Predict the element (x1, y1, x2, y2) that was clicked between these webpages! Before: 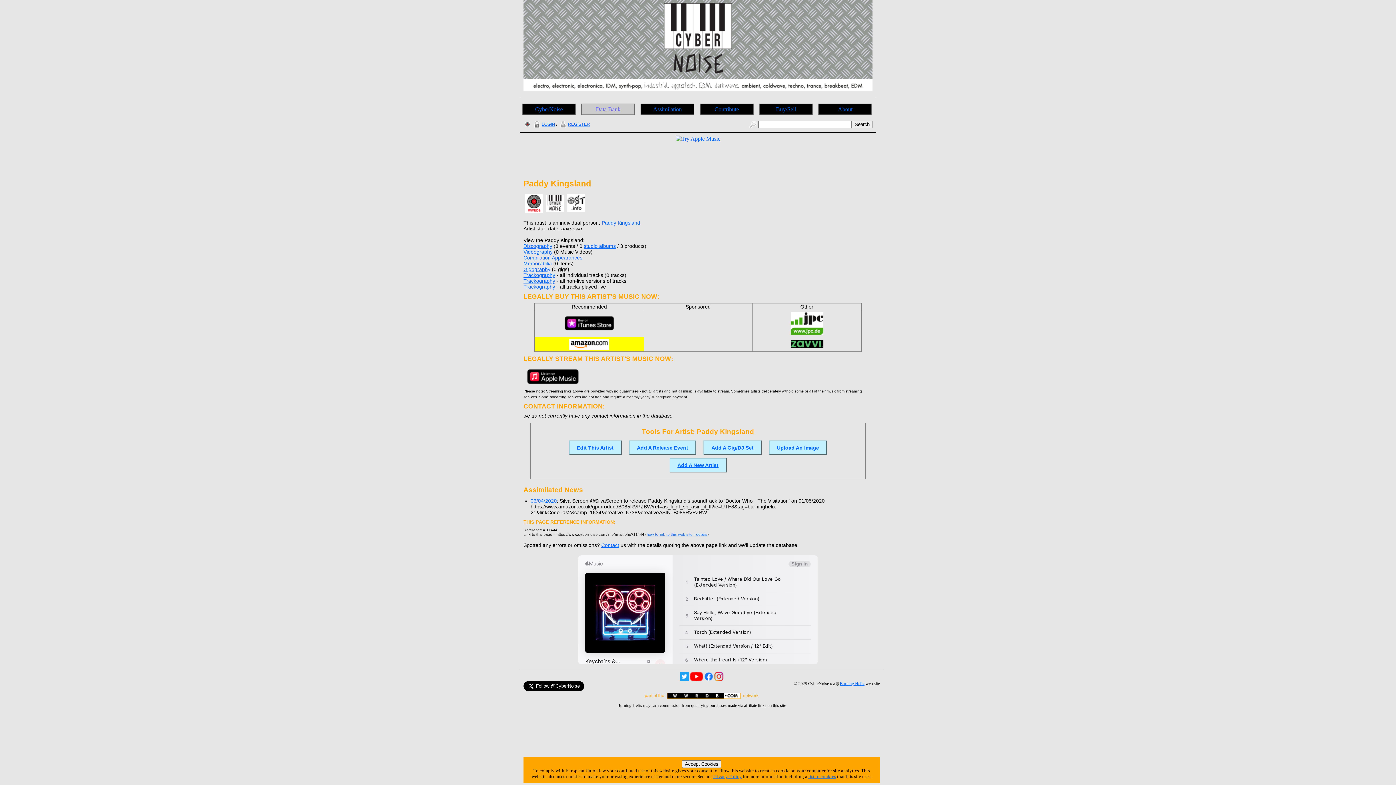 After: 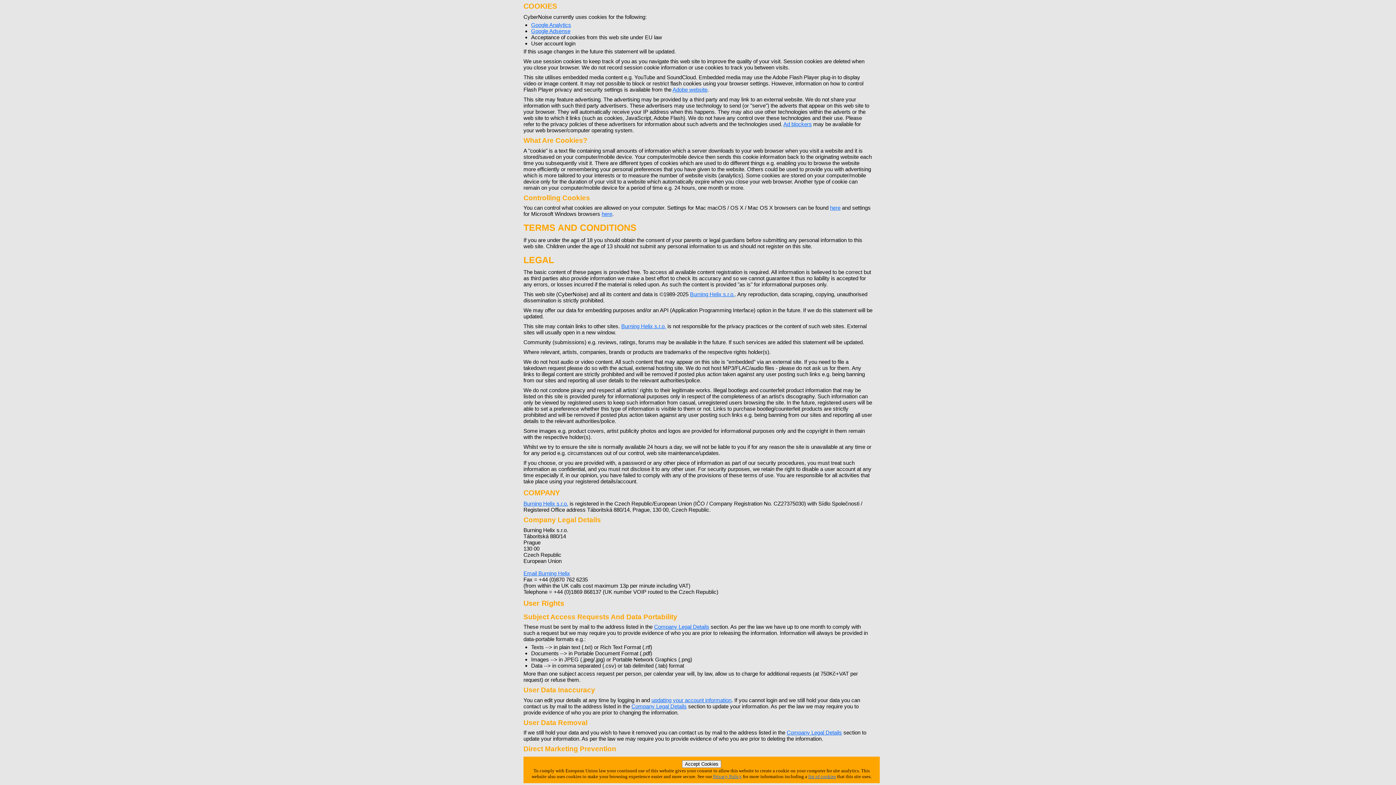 Action: label: list of cookies bbox: (808, 774, 836, 779)